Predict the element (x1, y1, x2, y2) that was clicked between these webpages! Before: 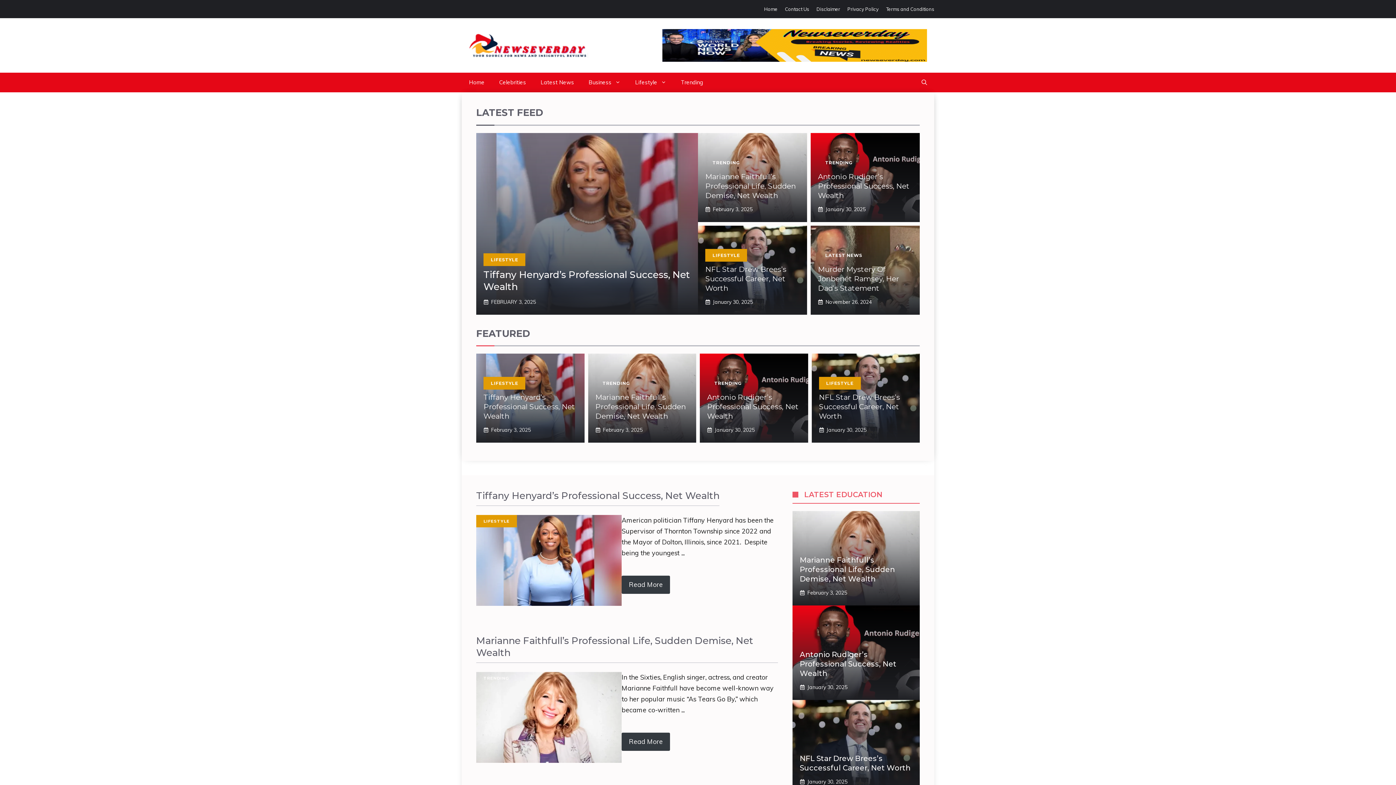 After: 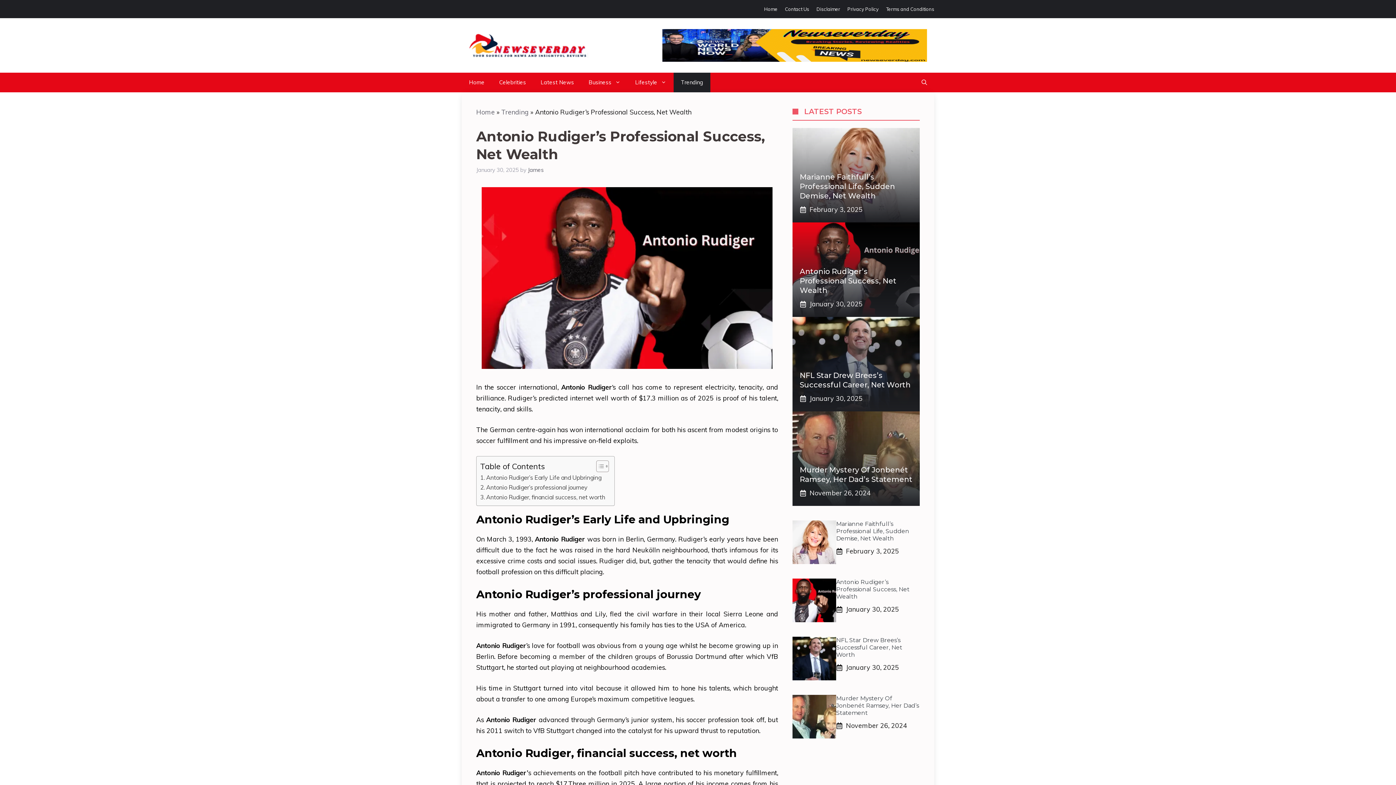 Action: label: Antonio Rudiger’s Professional Success, Net Wealth bbox: (818, 172, 909, 199)